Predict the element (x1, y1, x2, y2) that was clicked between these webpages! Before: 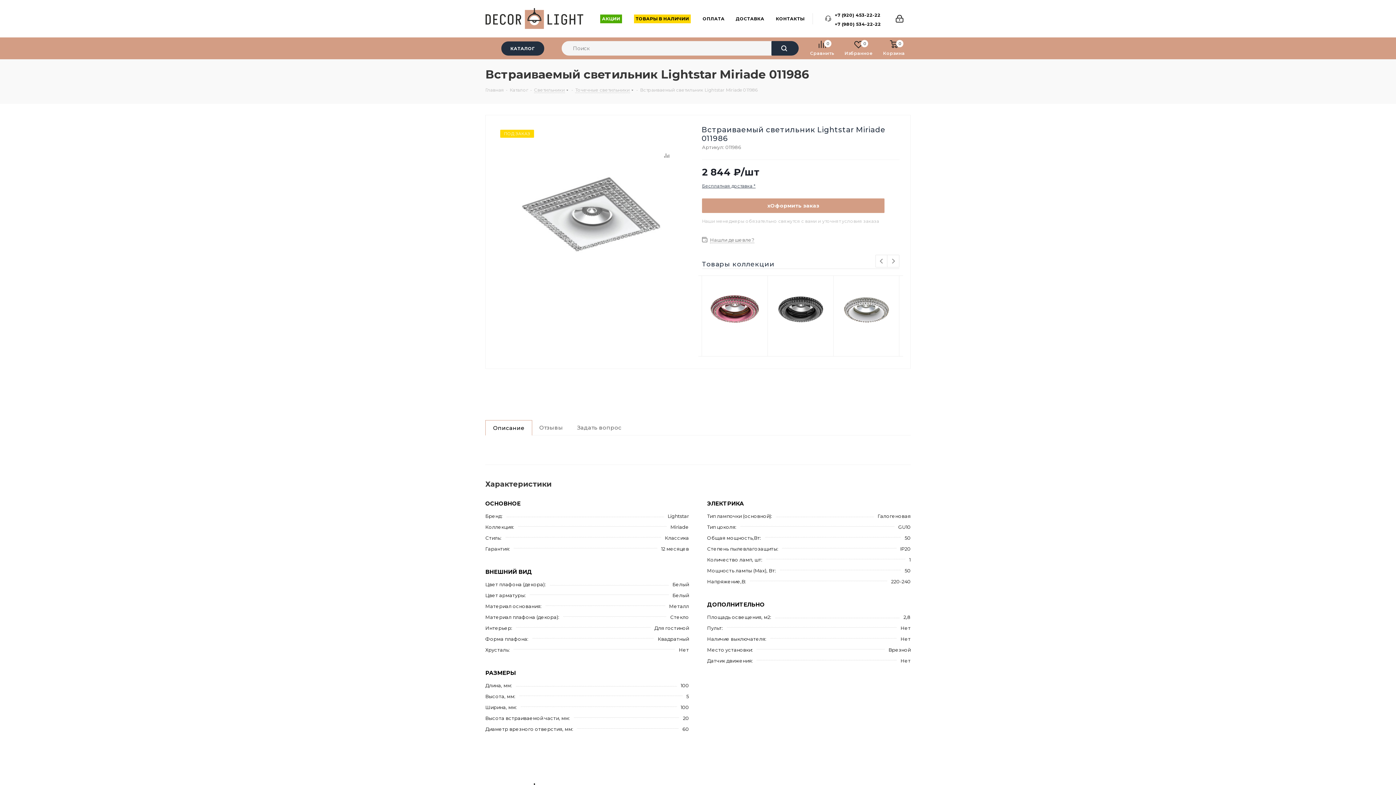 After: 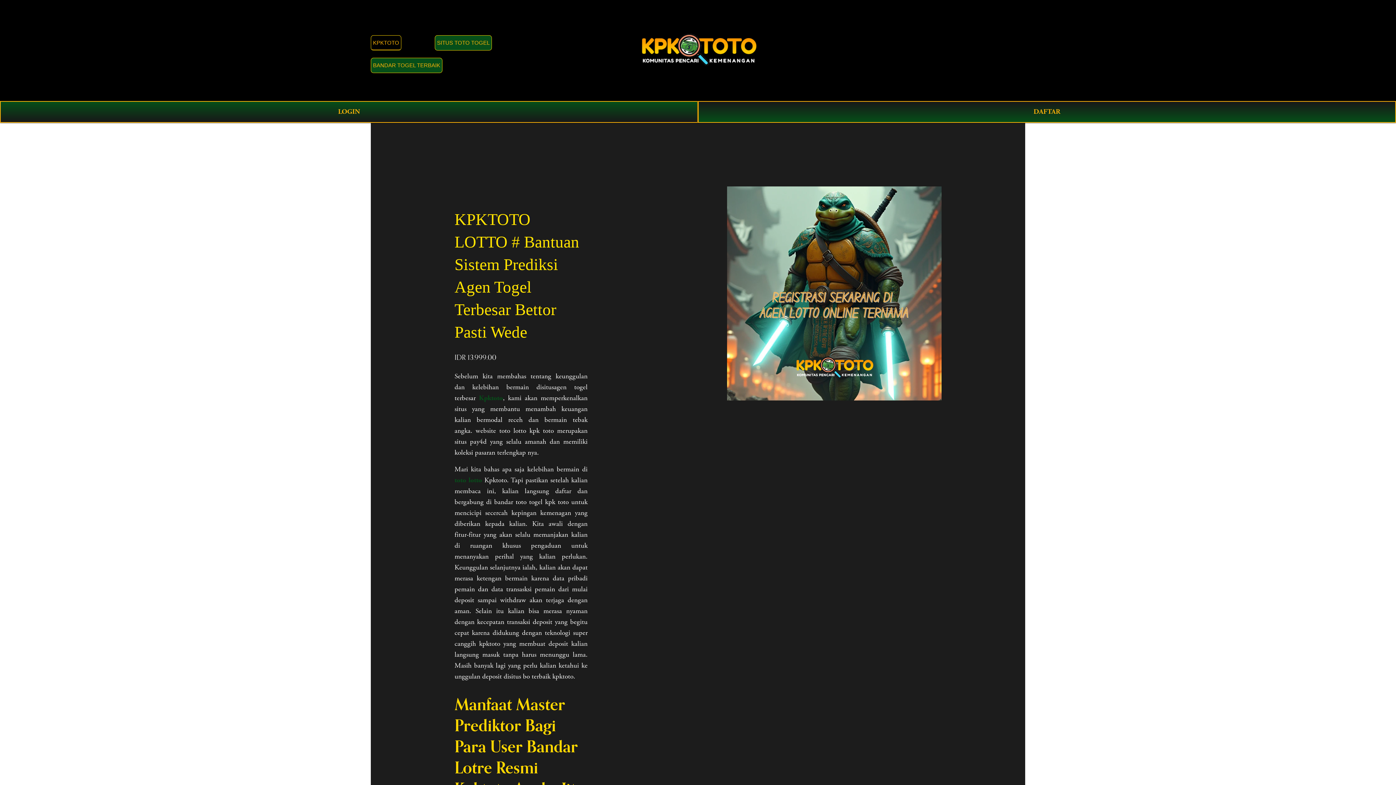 Action: bbox: (485, 86, 504, 93) label: Главная